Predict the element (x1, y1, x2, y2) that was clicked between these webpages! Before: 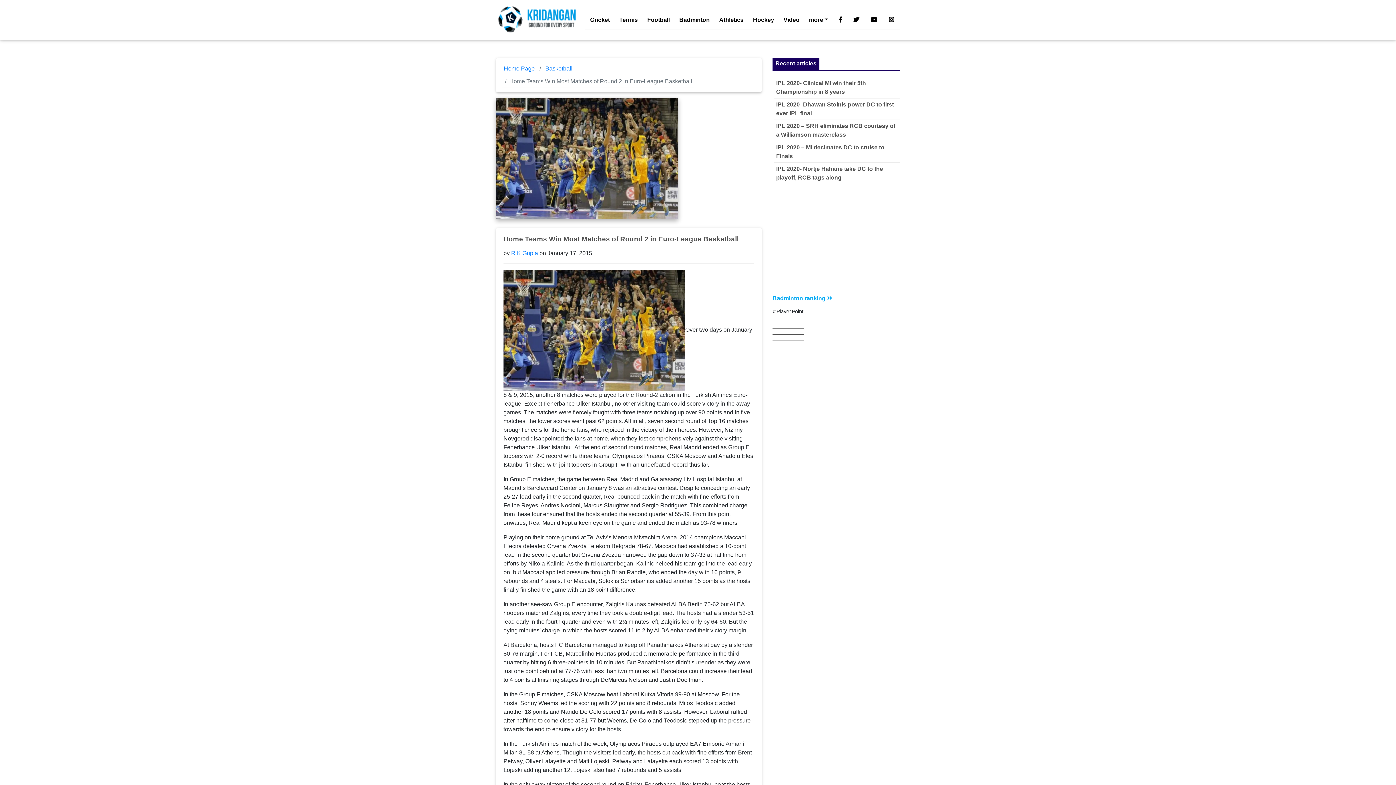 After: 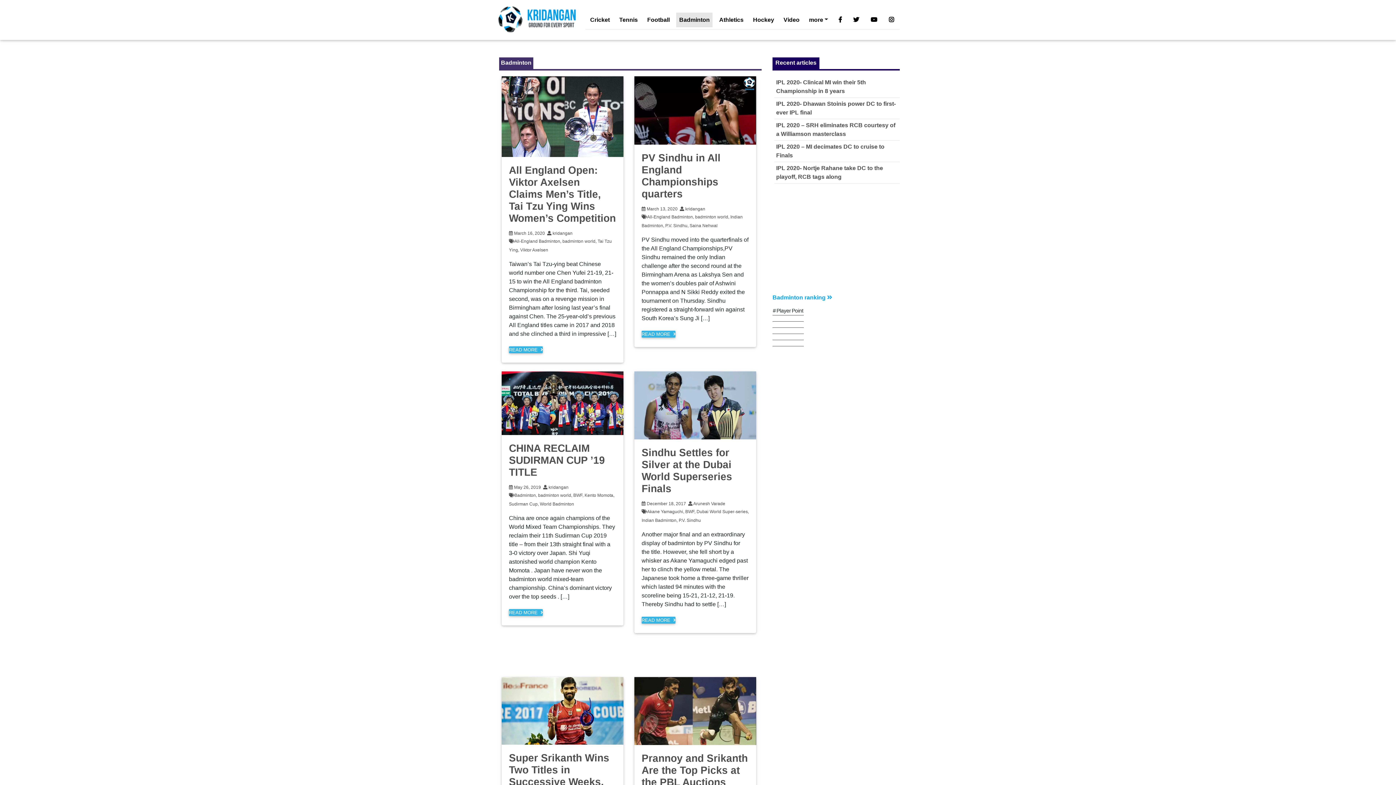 Action: label: Badminton bbox: (676, 12, 712, 27)